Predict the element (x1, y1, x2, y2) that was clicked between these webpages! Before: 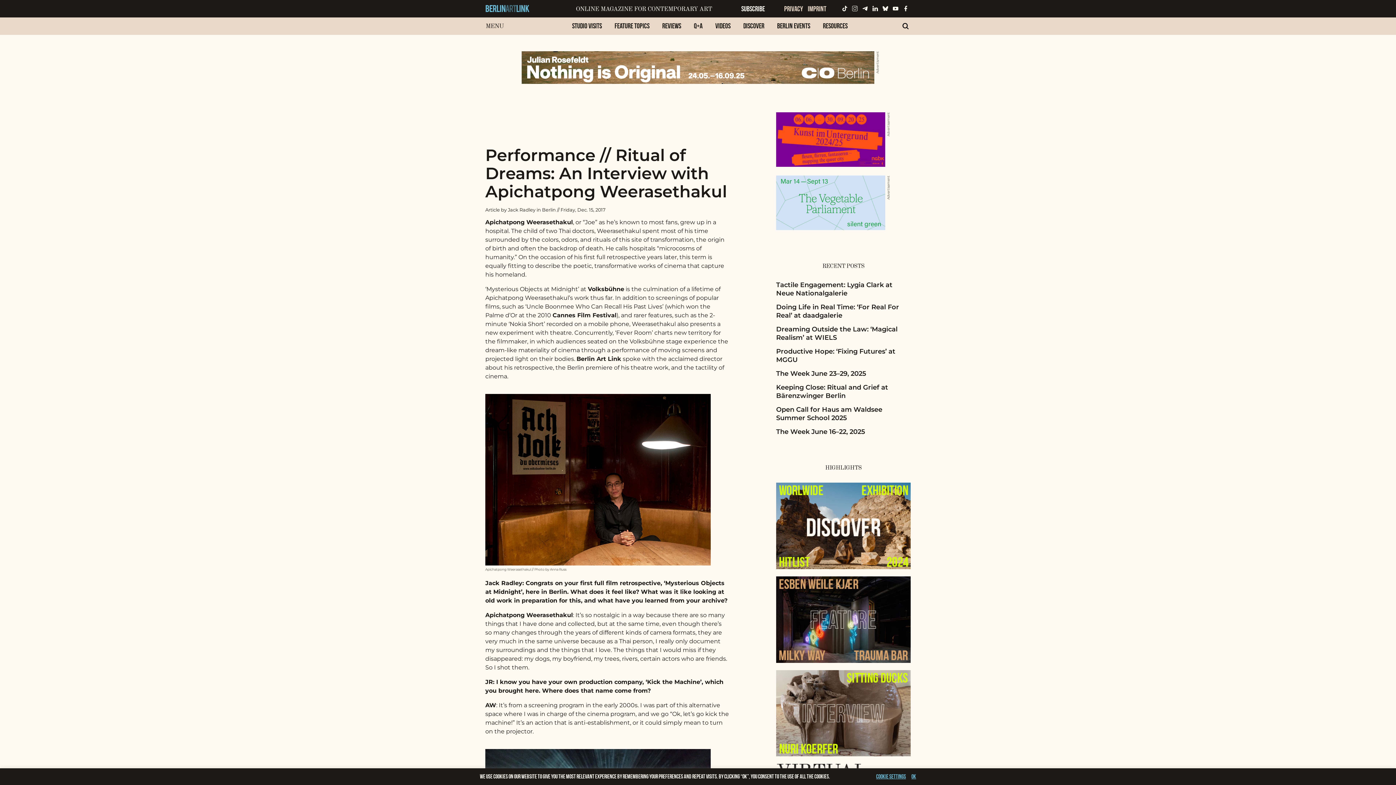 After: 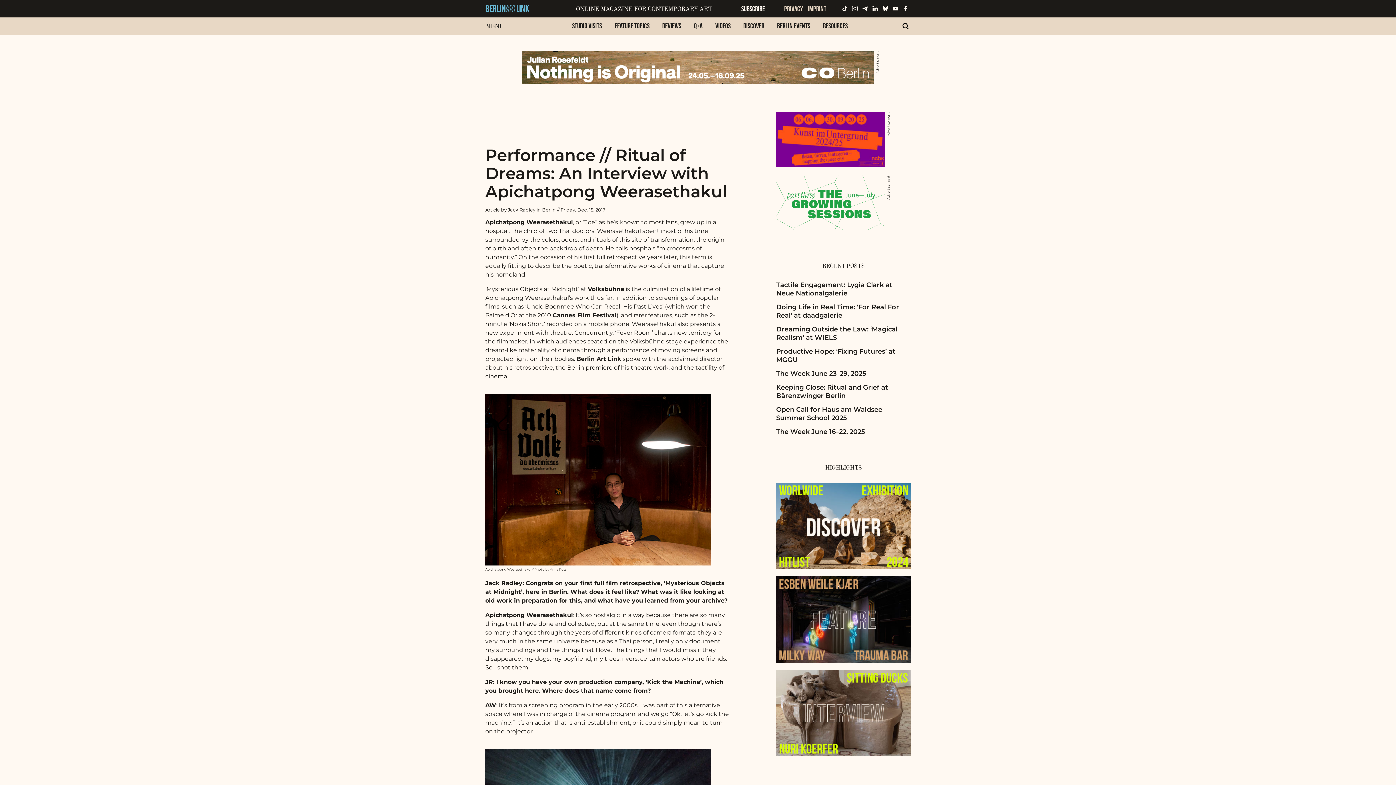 Action: bbox: (911, 773, 916, 780) label: OK